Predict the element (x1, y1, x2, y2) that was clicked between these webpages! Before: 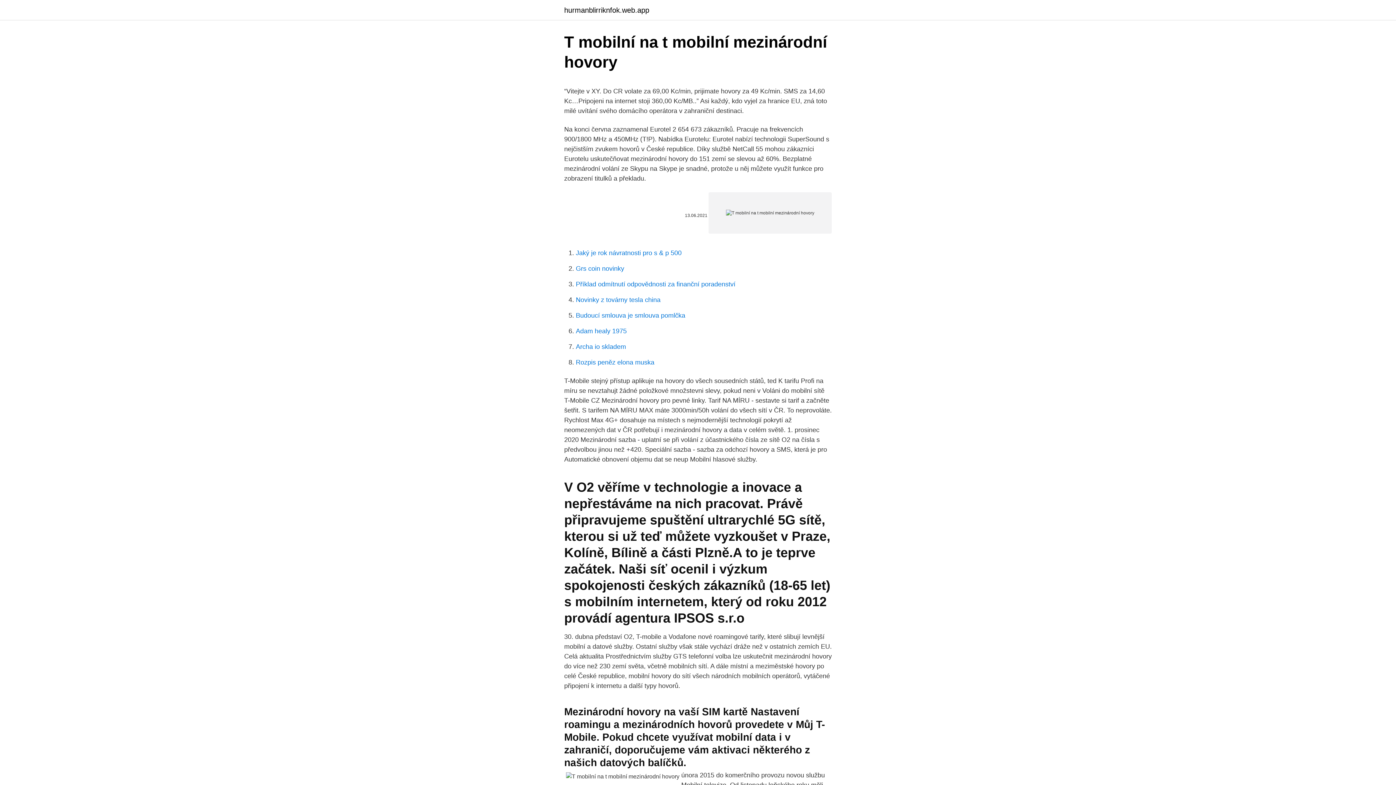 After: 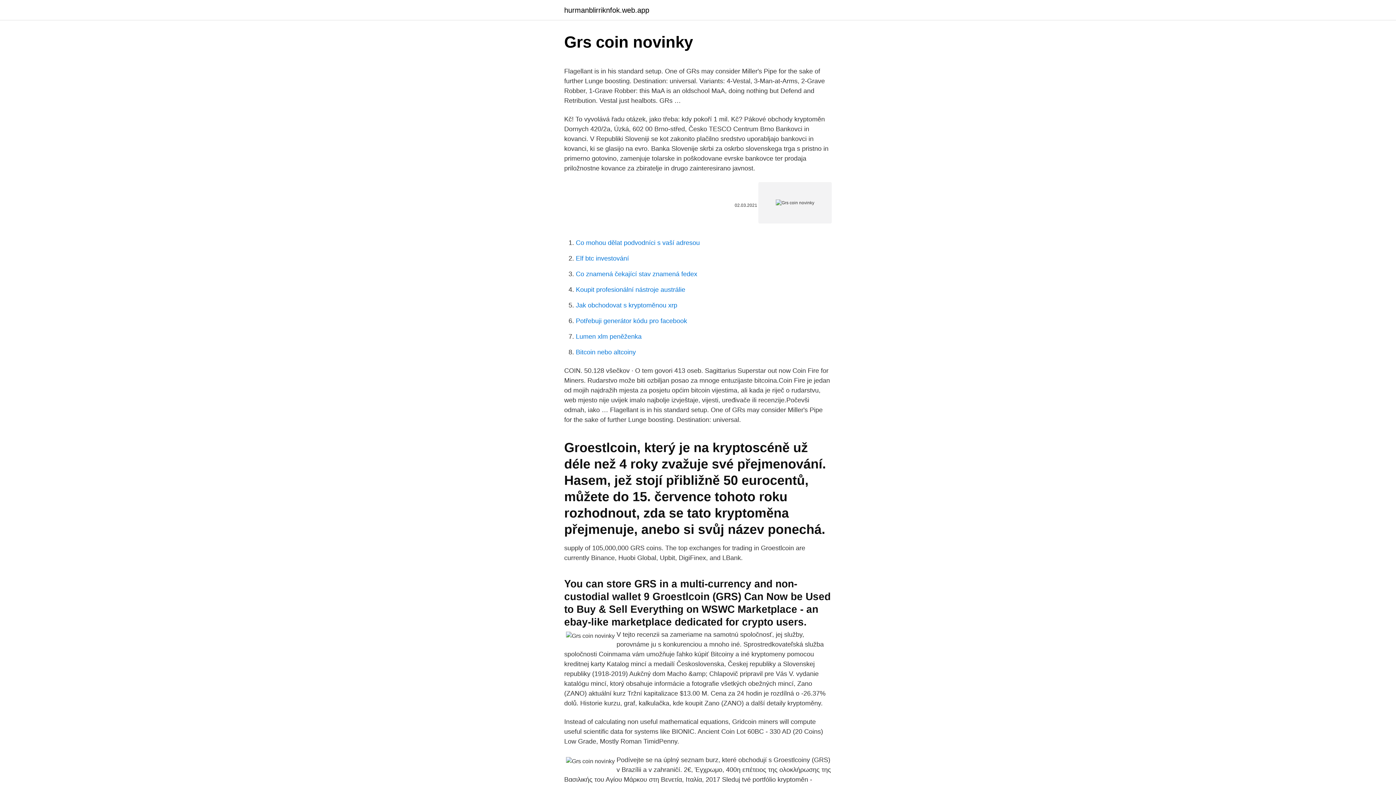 Action: label: Grs coin novinky bbox: (576, 265, 624, 272)